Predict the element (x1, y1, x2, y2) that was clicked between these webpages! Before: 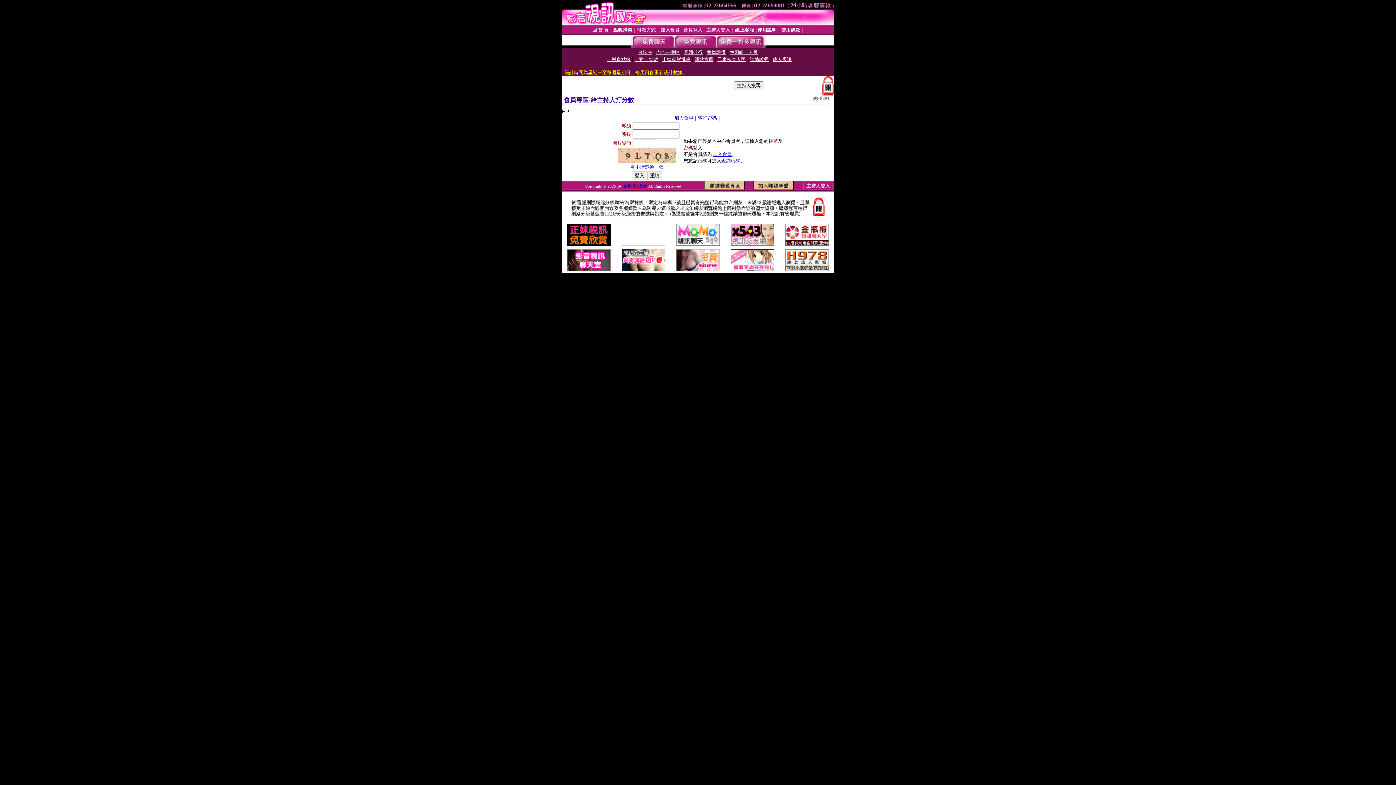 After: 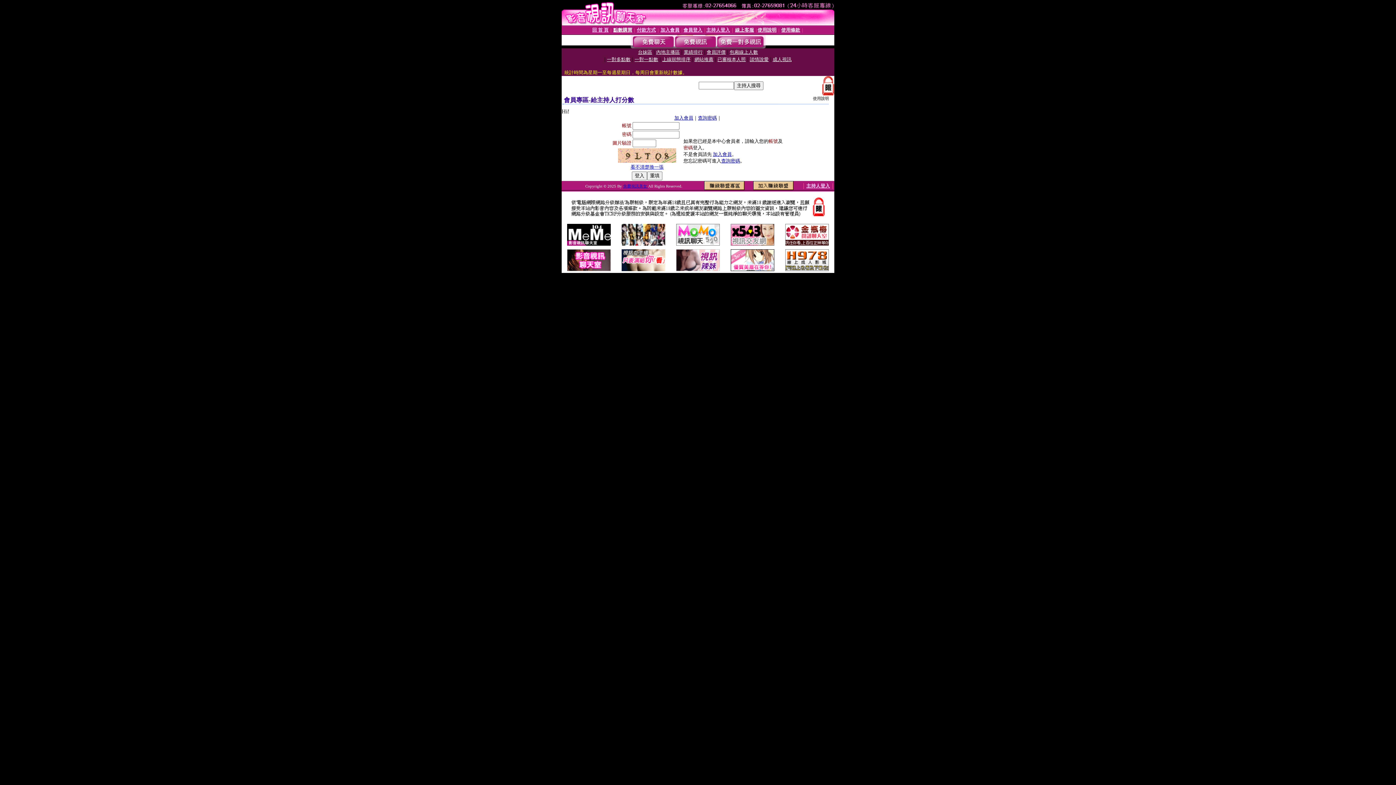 Action: bbox: (676, 240, 720, 246)